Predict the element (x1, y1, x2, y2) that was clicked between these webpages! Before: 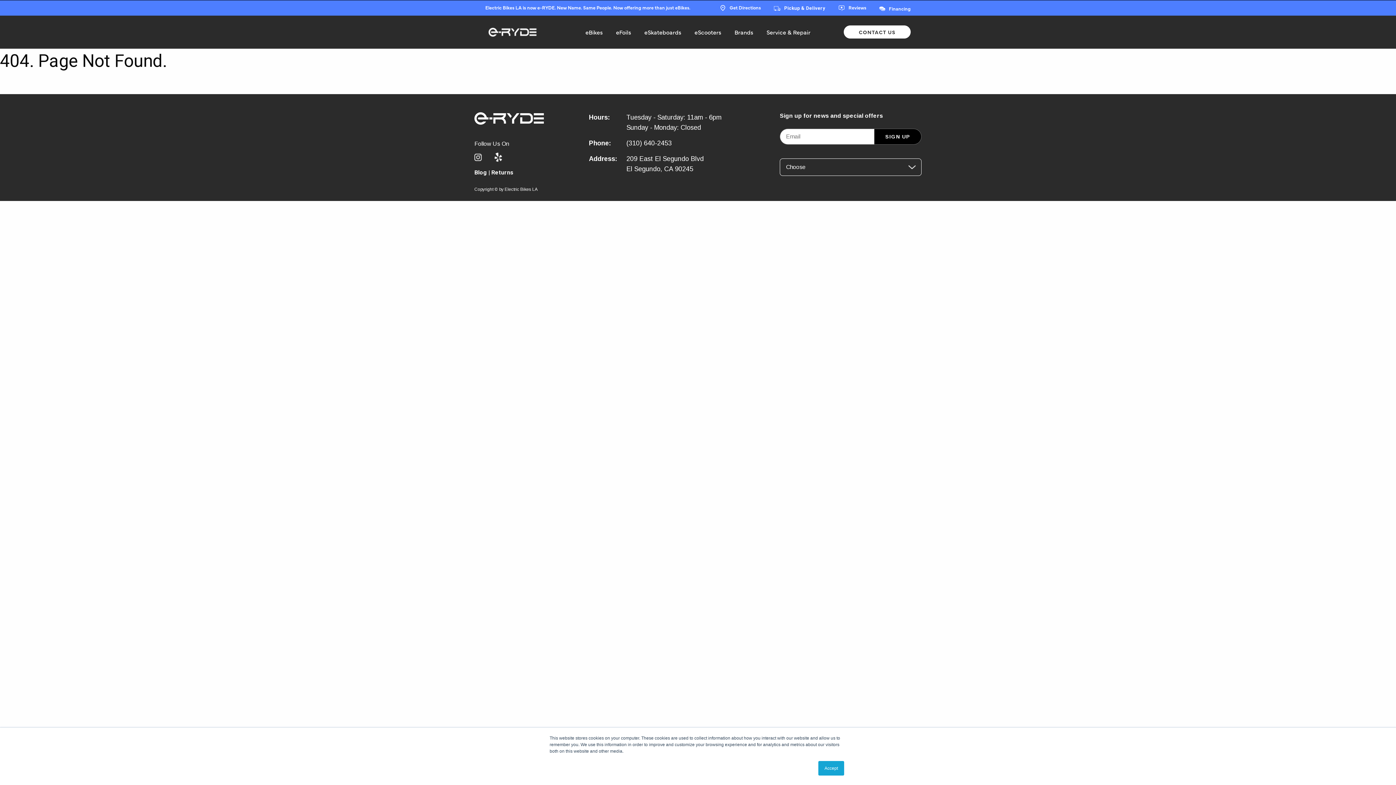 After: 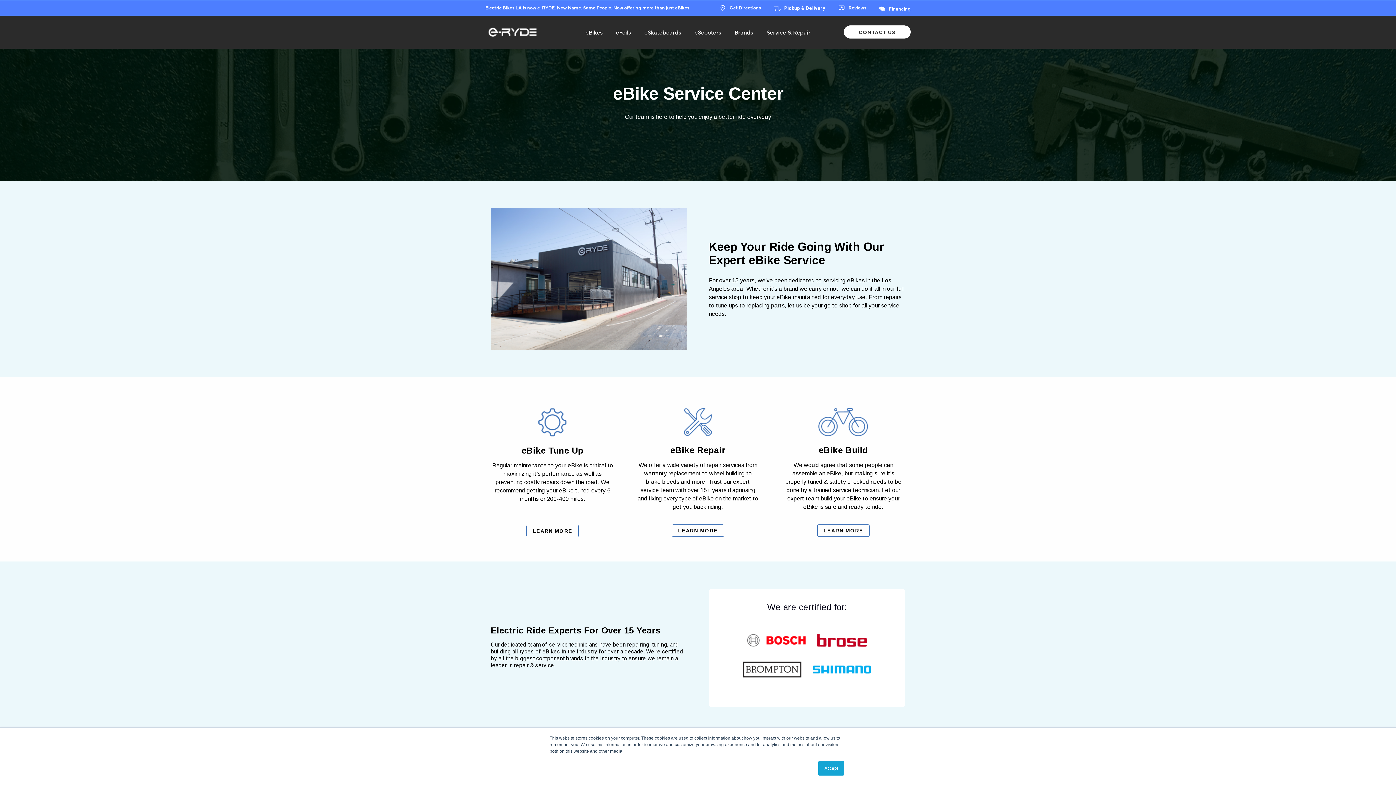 Action: bbox: (760, 25, 816, 39) label: Service & Repair